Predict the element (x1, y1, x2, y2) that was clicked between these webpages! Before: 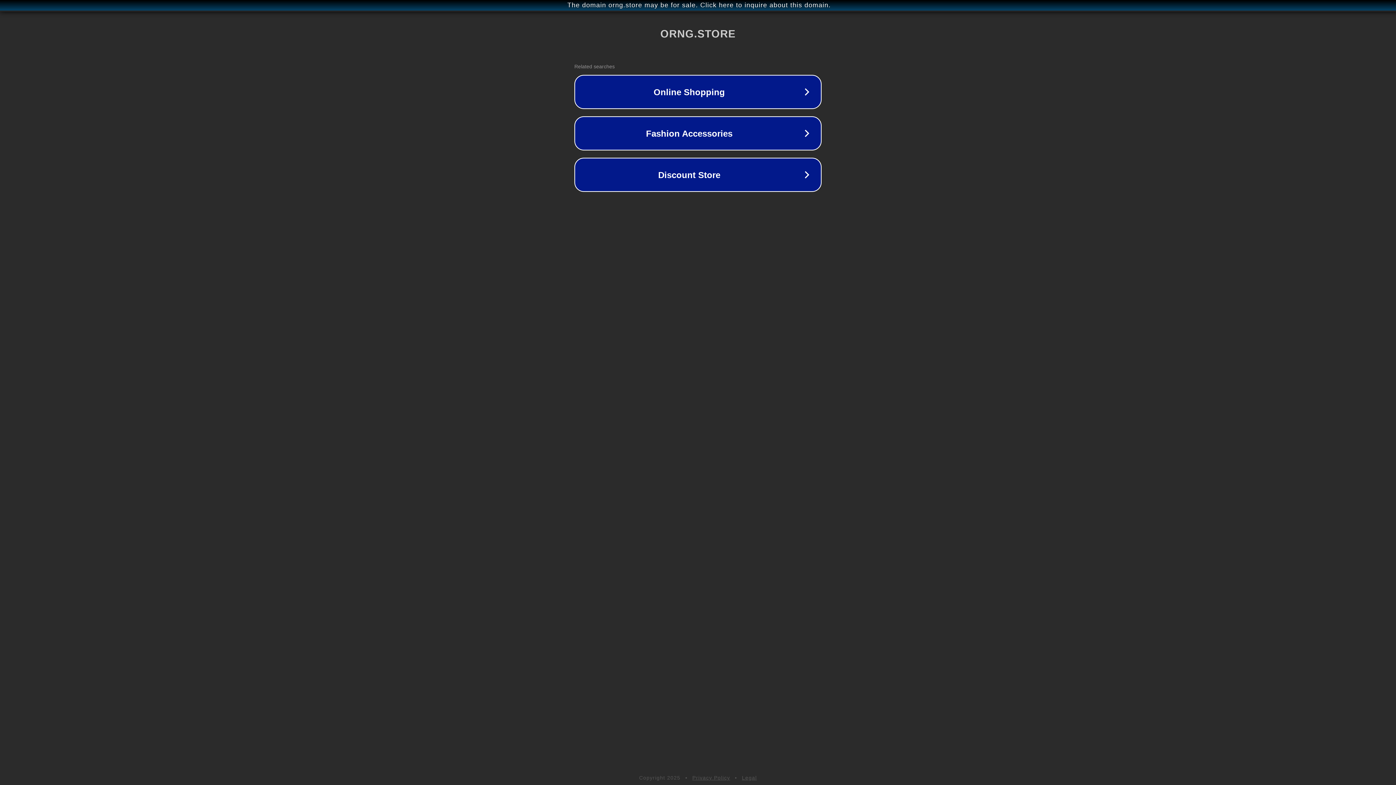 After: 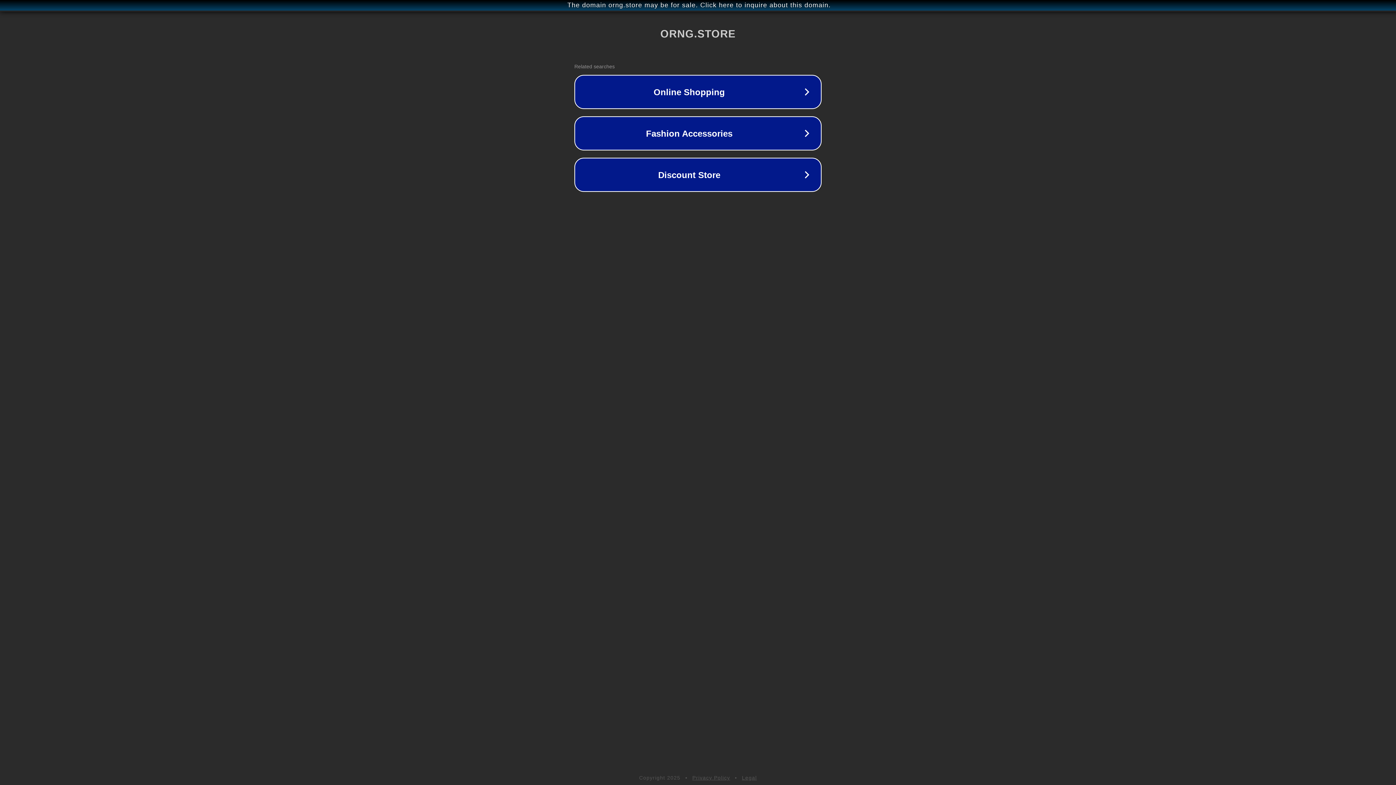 Action: bbox: (692, 775, 730, 781) label: Privacy Policy